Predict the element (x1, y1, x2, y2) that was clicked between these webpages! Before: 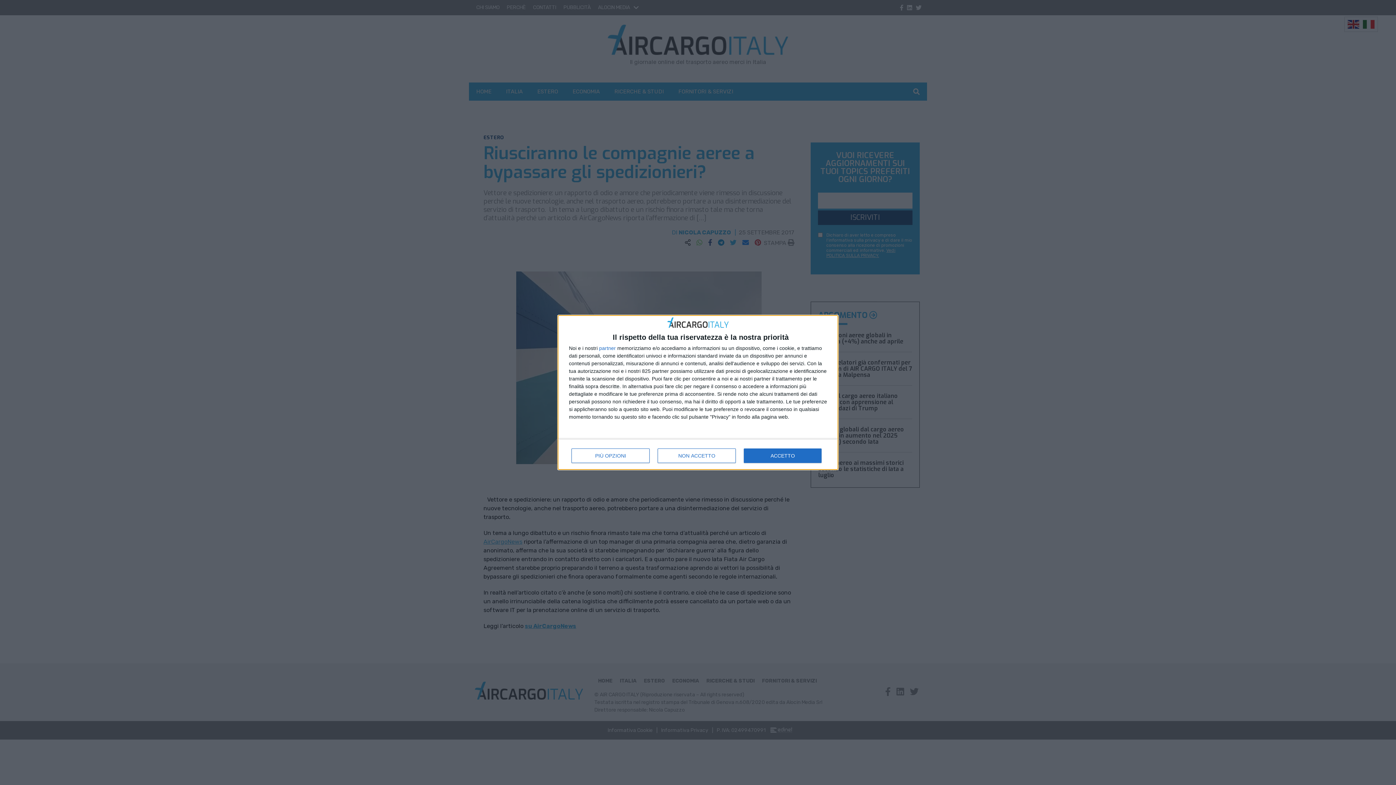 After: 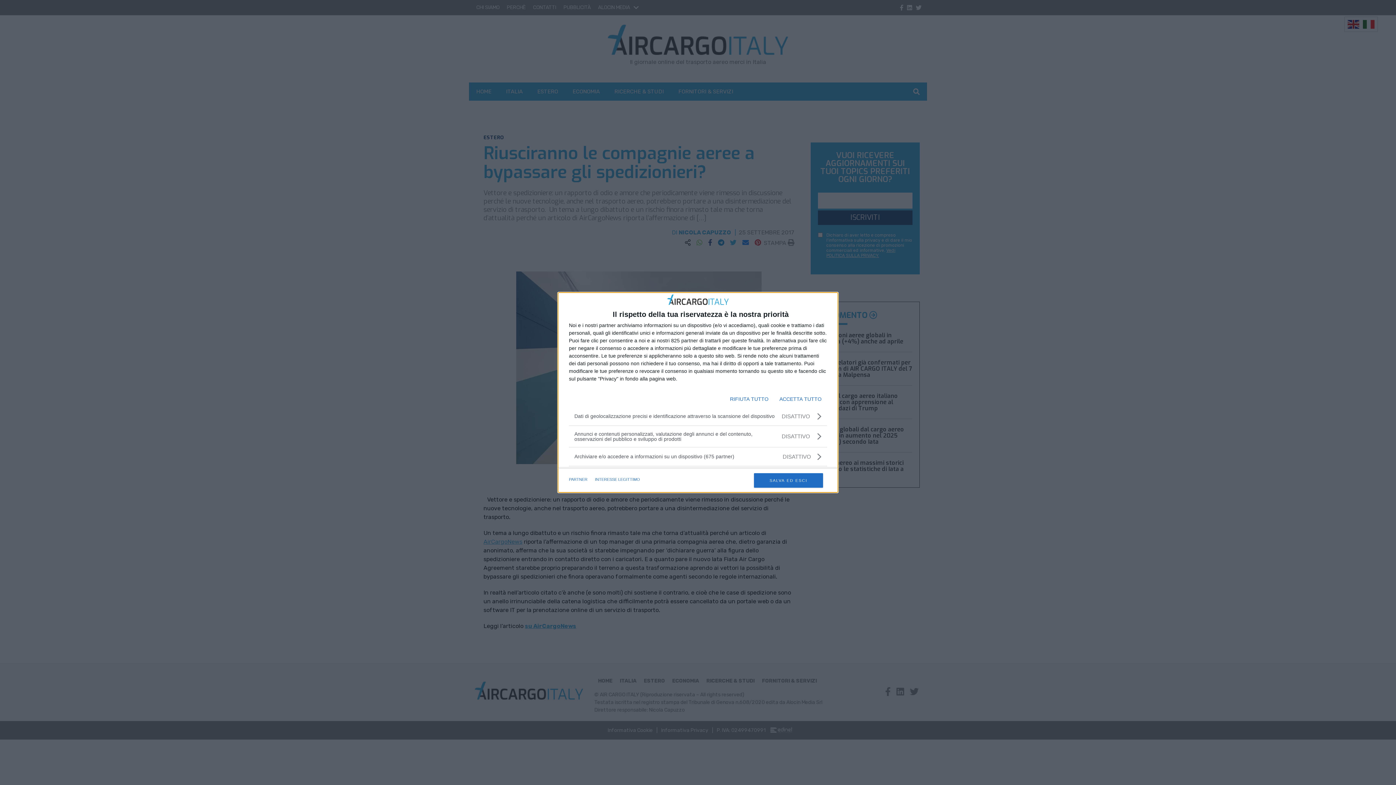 Action: label: PIÙ OPZIONI bbox: (571, 448, 649, 463)